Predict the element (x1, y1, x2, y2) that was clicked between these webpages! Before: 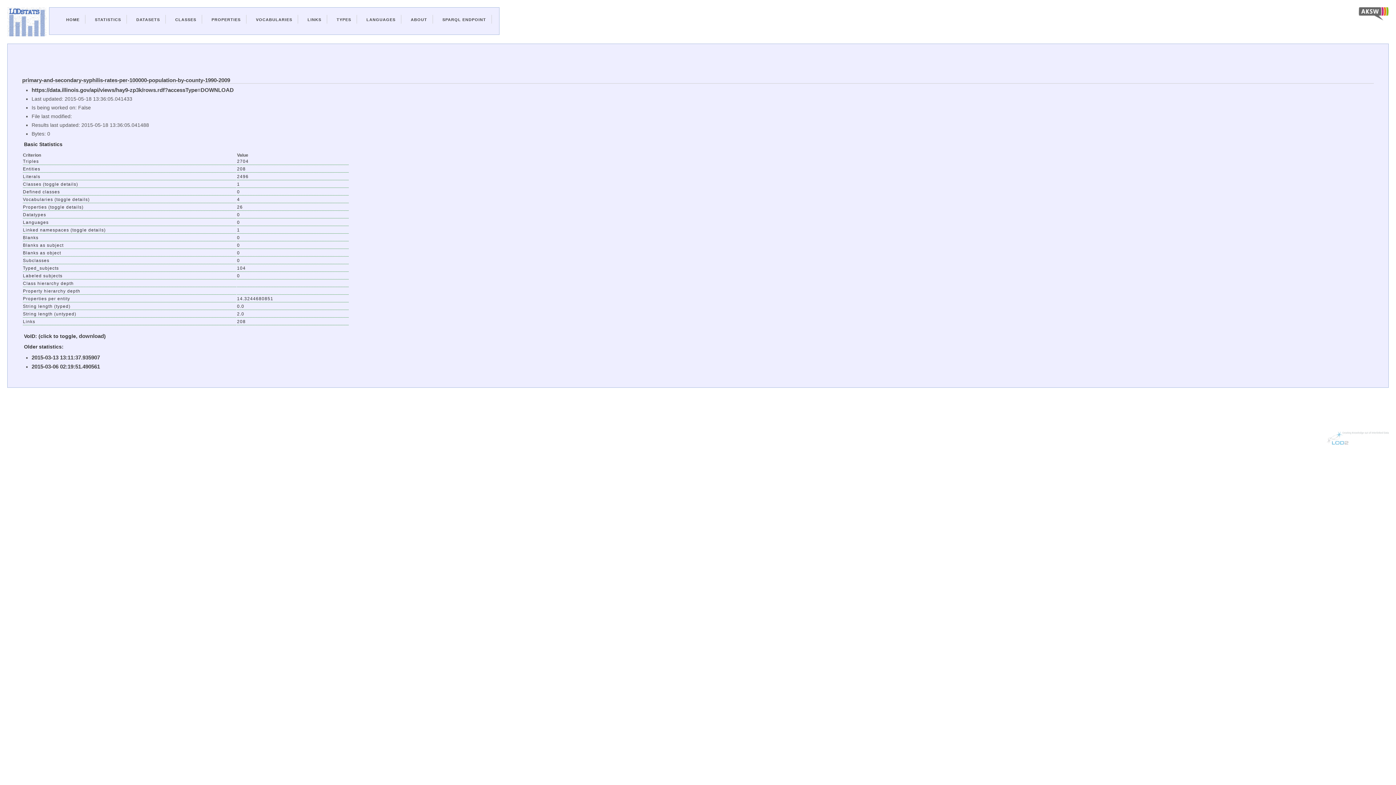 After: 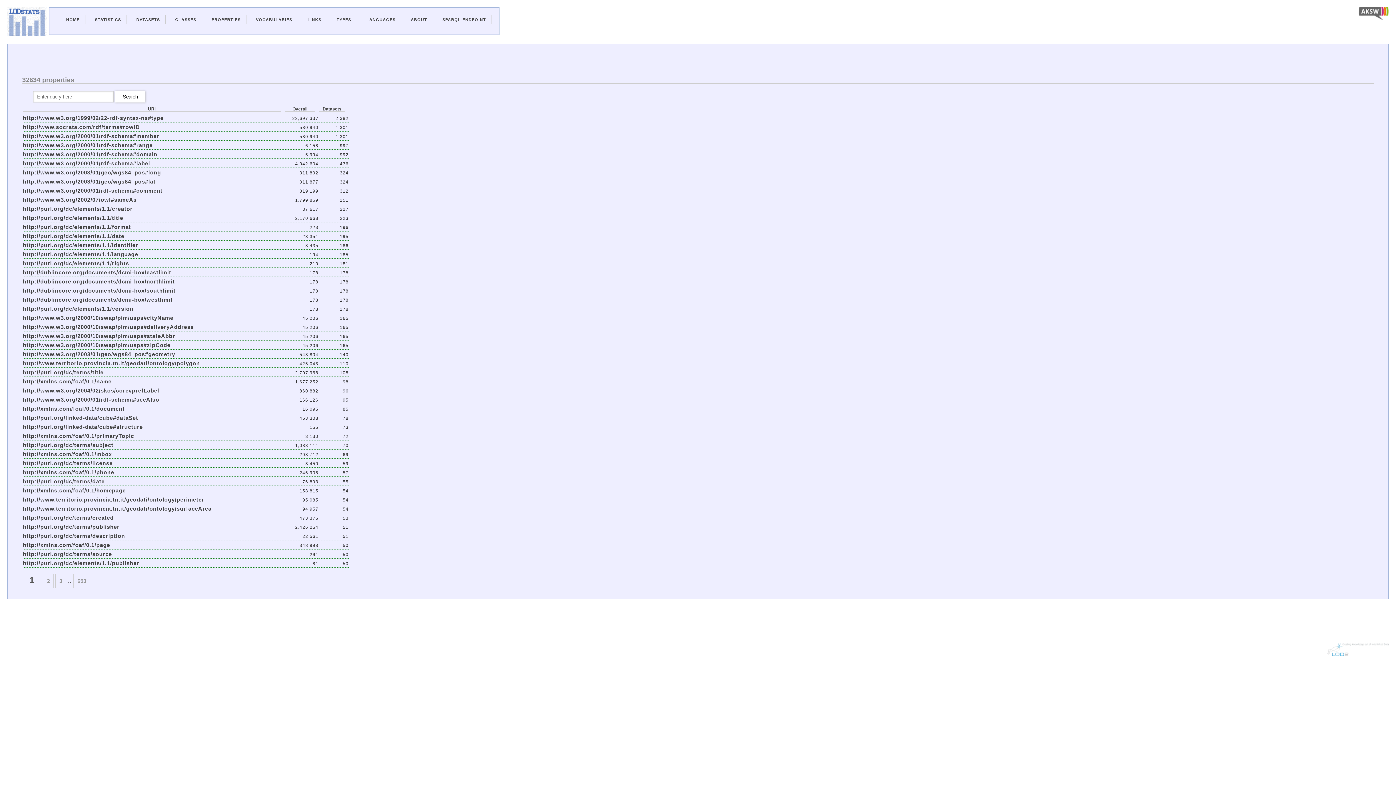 Action: bbox: (211, 17, 240, 21) label: PROPERTIES